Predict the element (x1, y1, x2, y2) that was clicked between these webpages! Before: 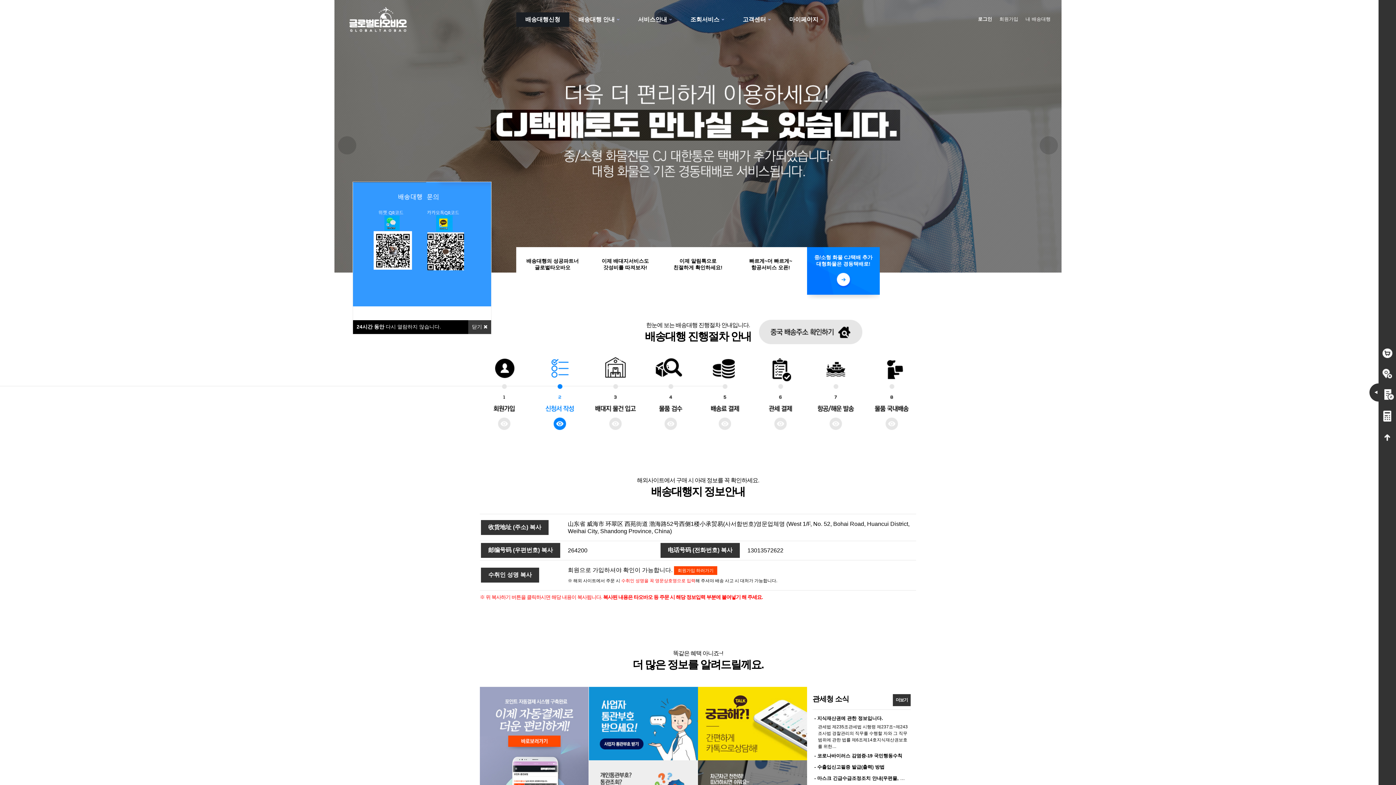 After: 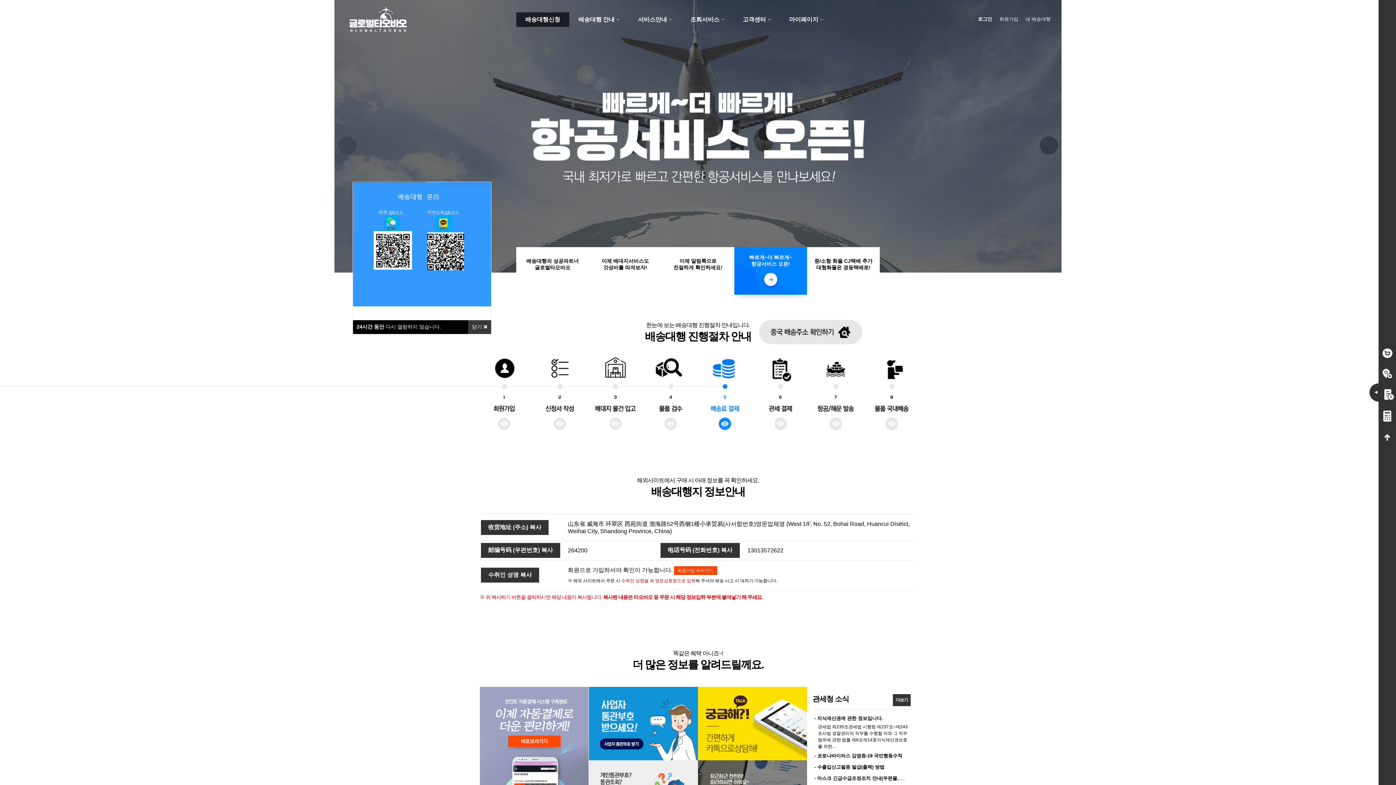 Action: bbox: (1040, 136, 1058, 154) label: Next